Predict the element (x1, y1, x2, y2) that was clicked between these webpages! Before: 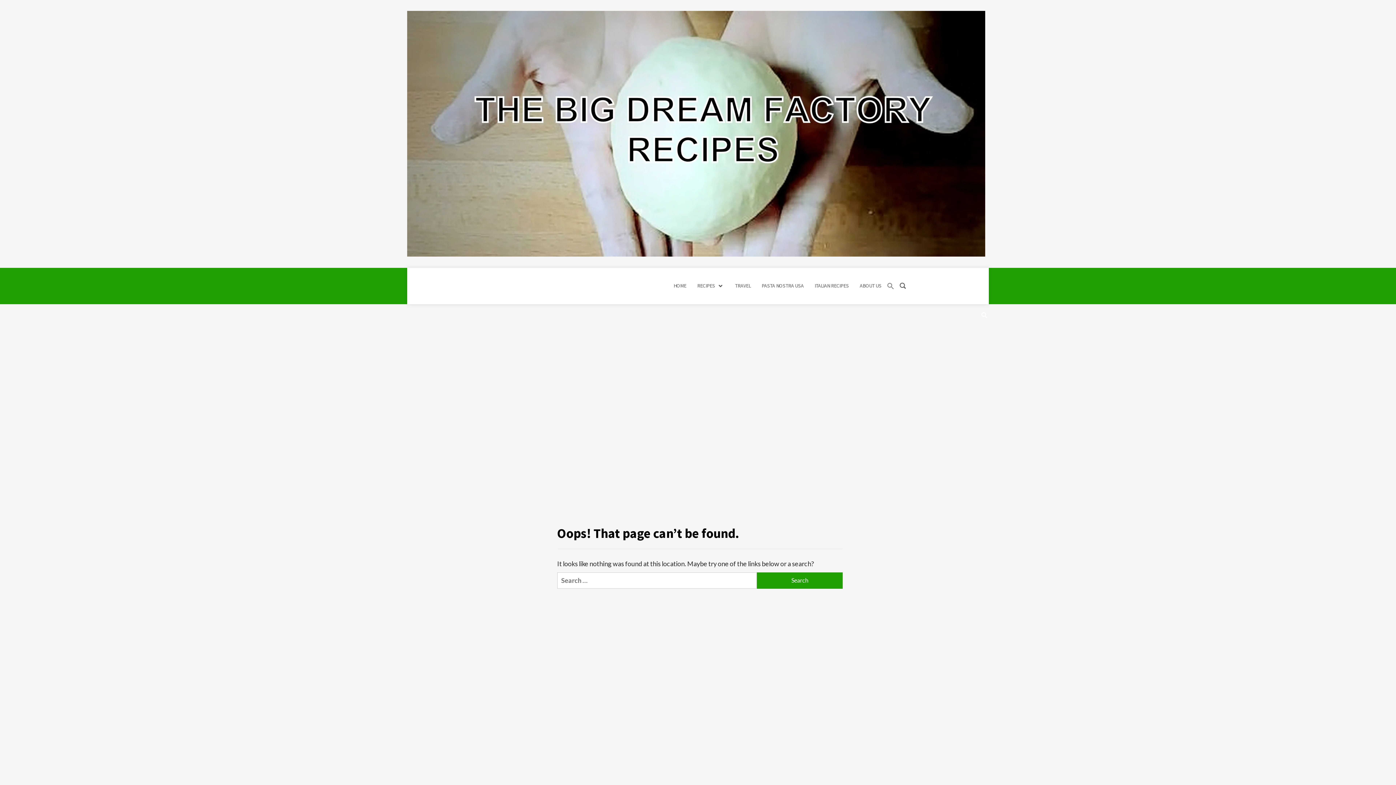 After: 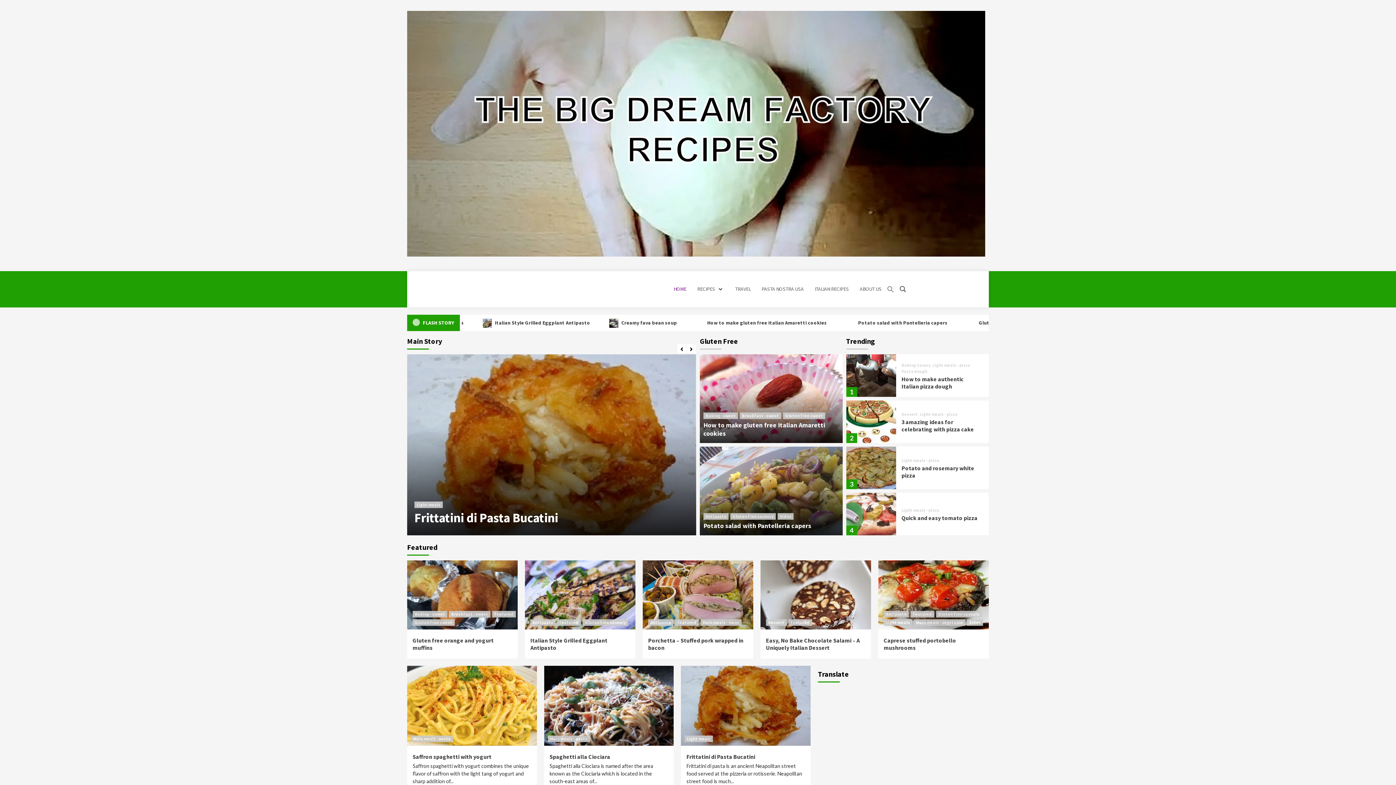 Action: label: HOME bbox: (673, 281, 686, 290)